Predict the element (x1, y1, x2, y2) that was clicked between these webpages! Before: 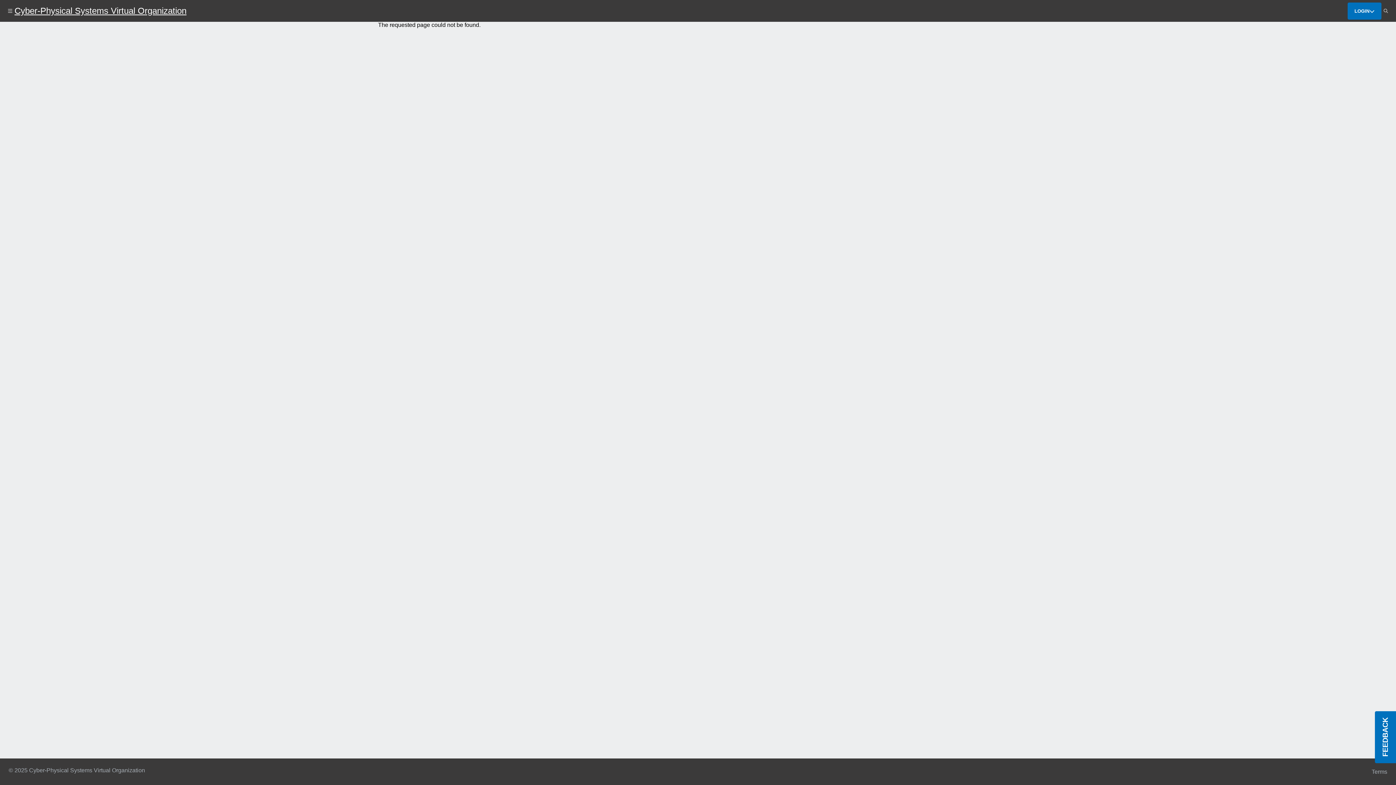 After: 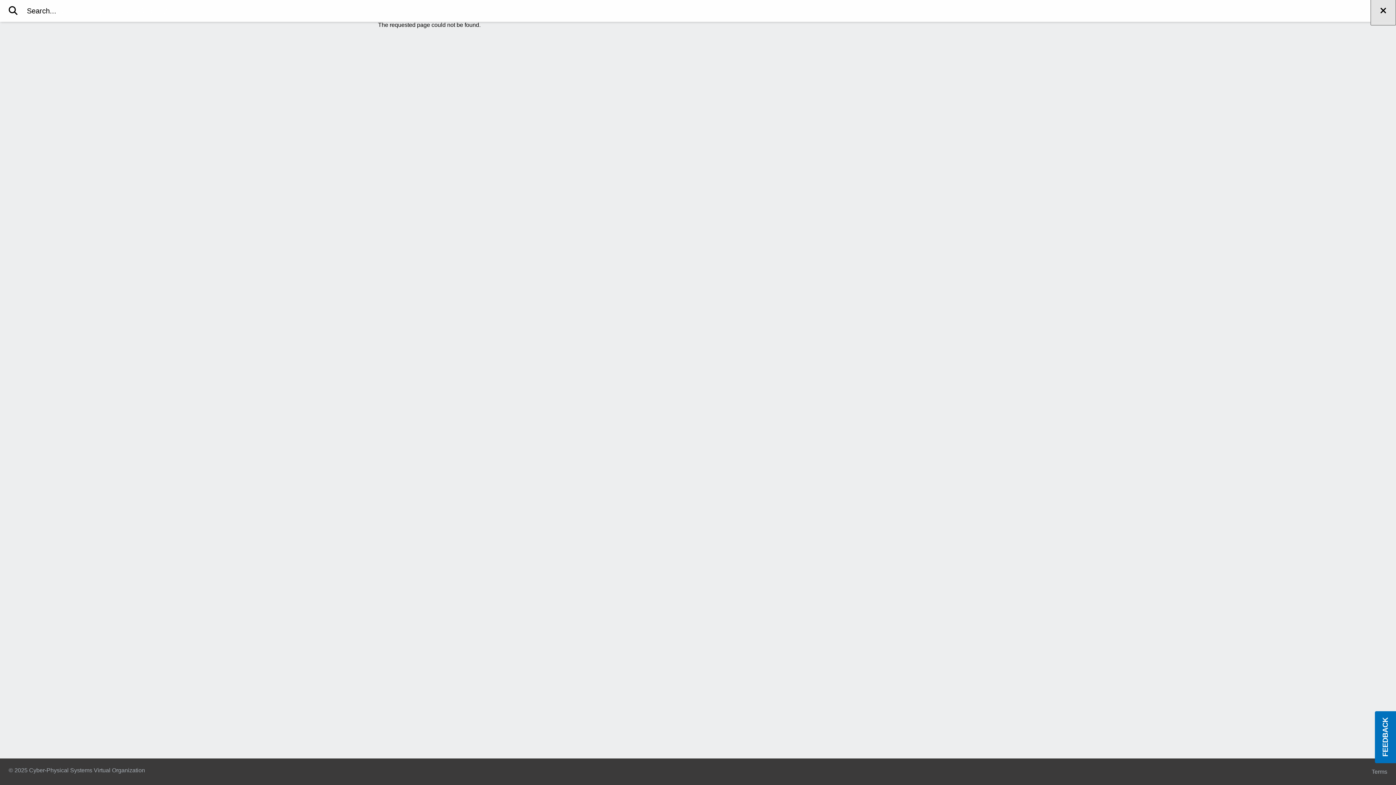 Action: label: Show search bbox: (1381, 8, 1390, 13)